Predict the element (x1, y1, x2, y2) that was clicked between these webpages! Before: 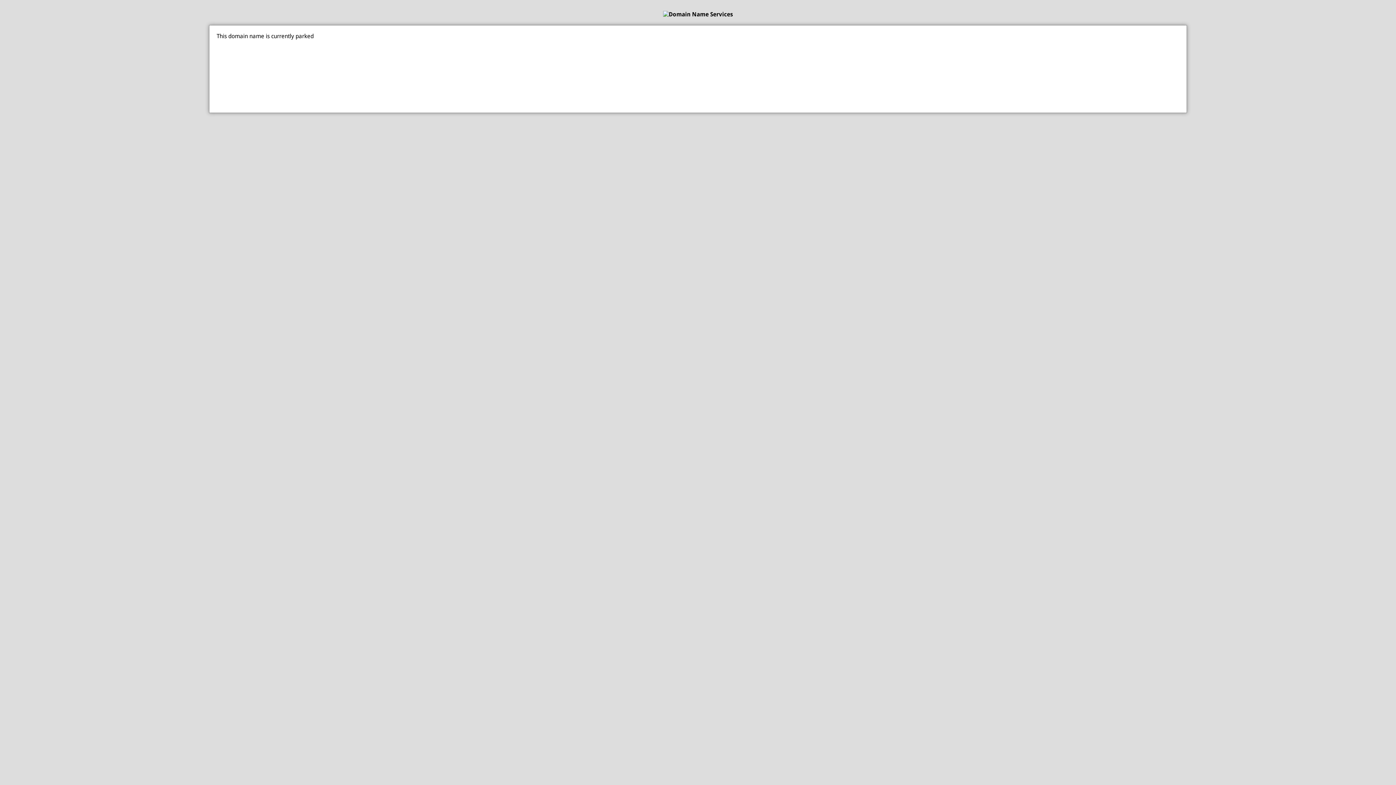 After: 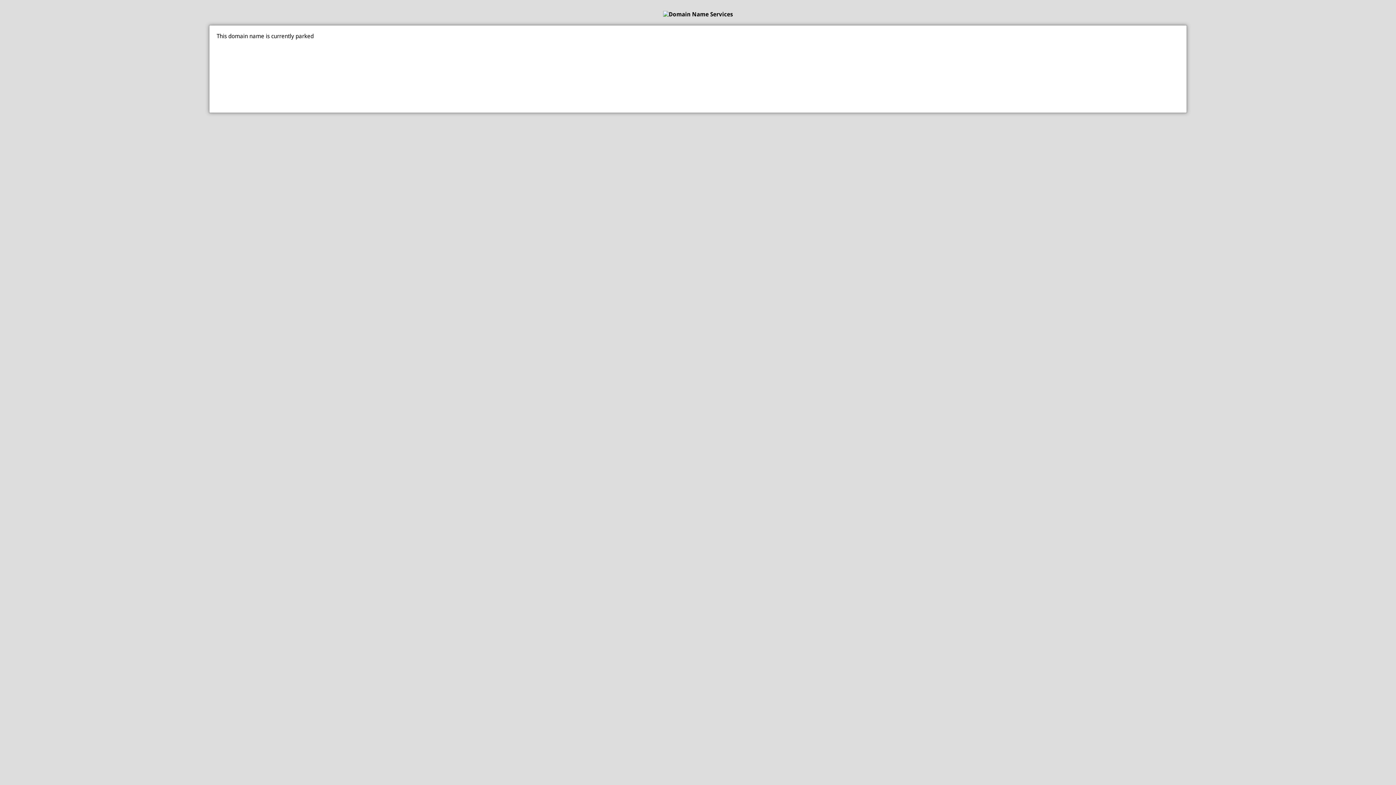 Action: bbox: (0, 10, 1396, 17)